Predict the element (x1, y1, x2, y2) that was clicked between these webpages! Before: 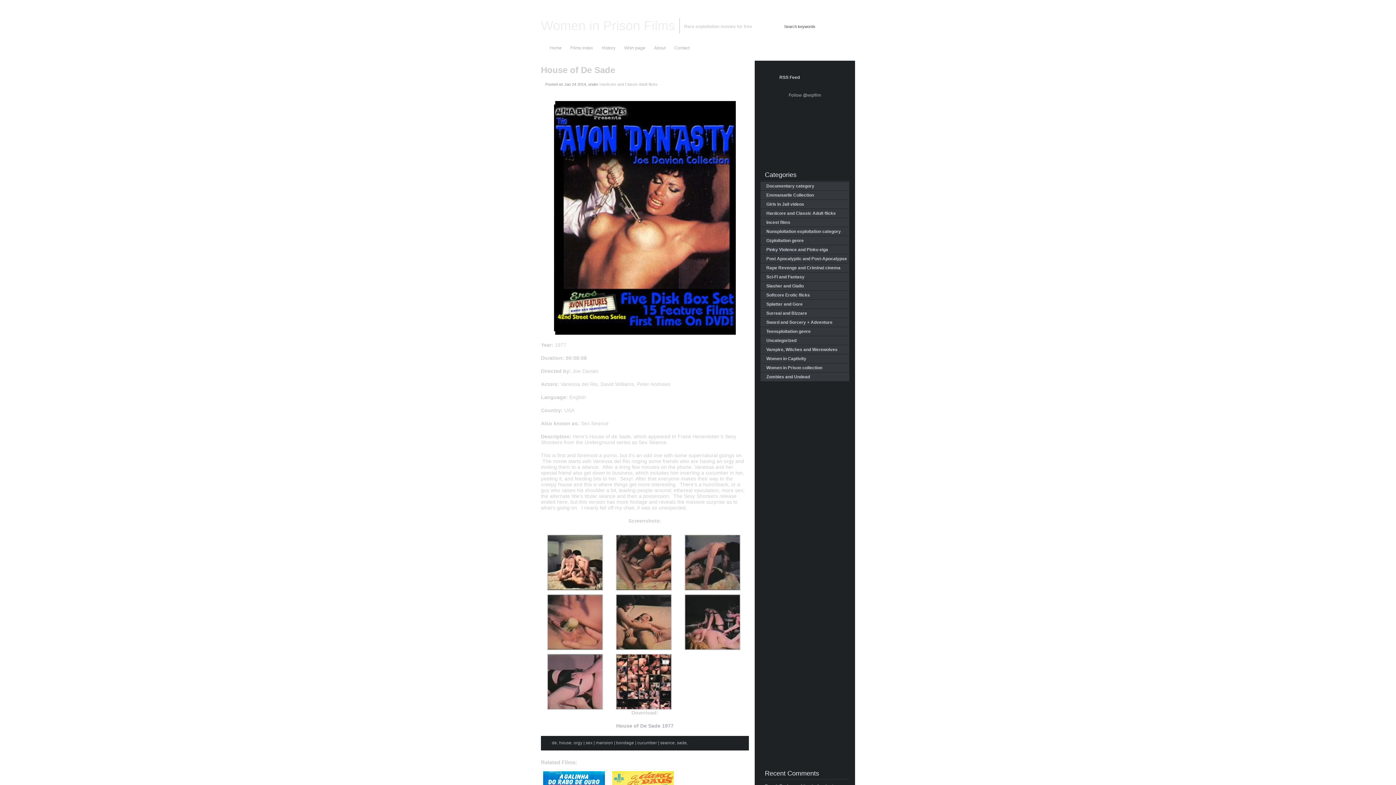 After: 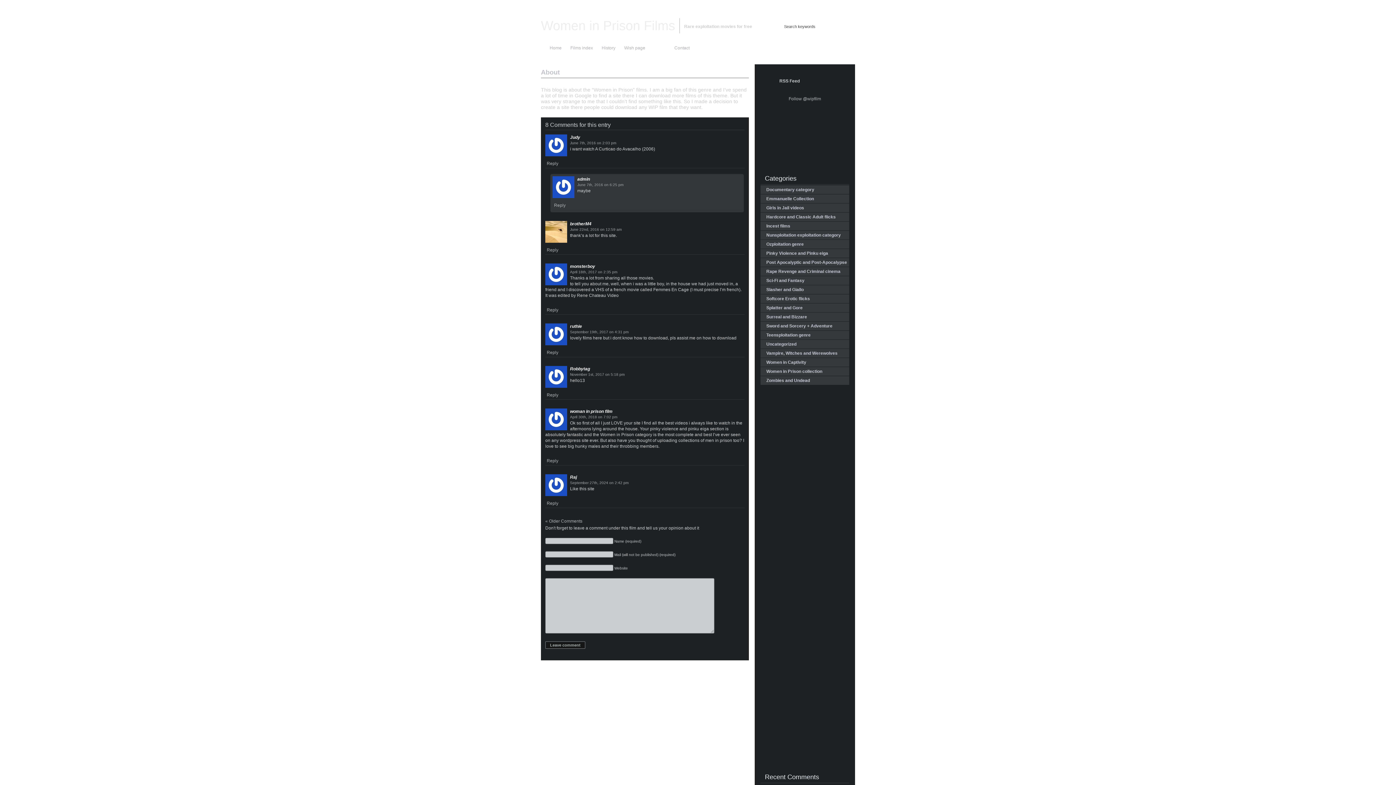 Action: bbox: (649, 41, 670, 54) label: About